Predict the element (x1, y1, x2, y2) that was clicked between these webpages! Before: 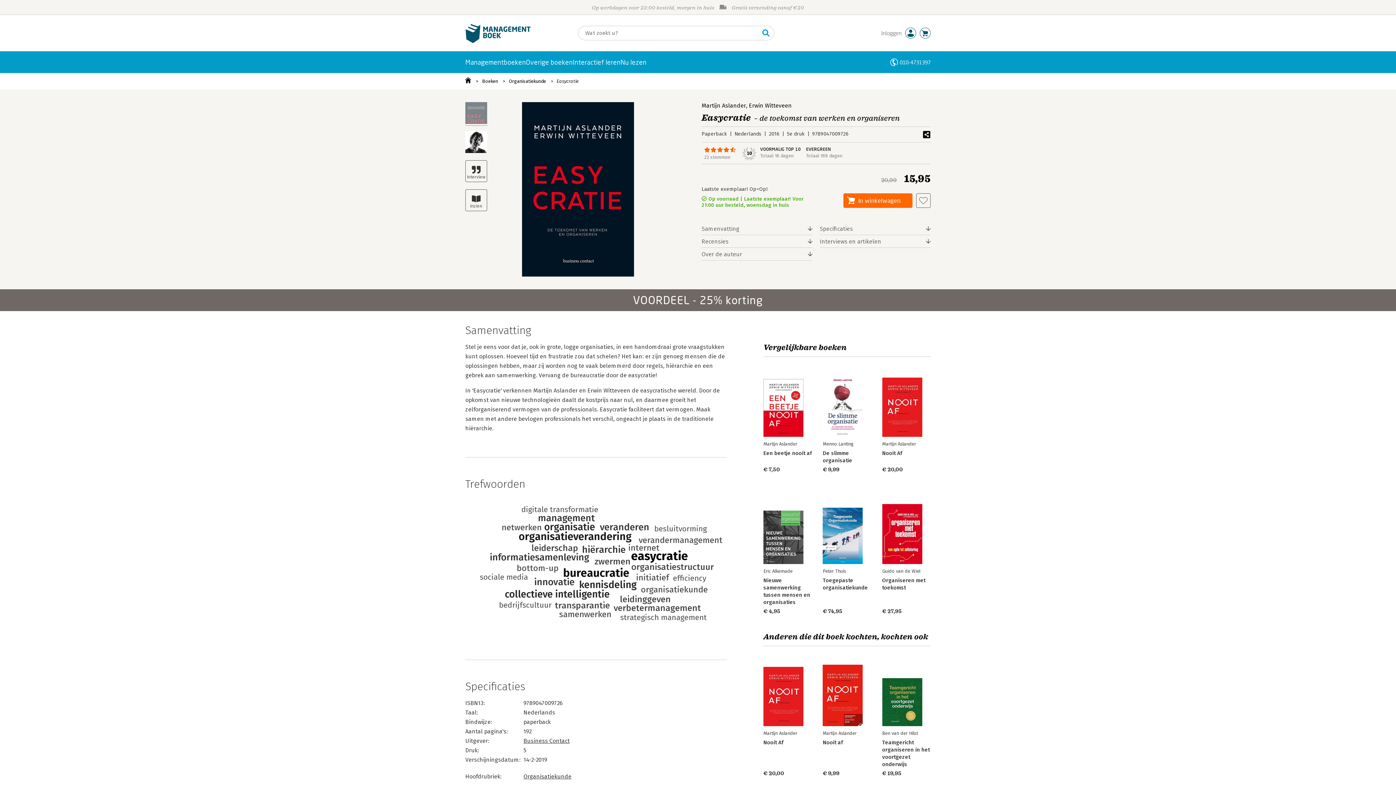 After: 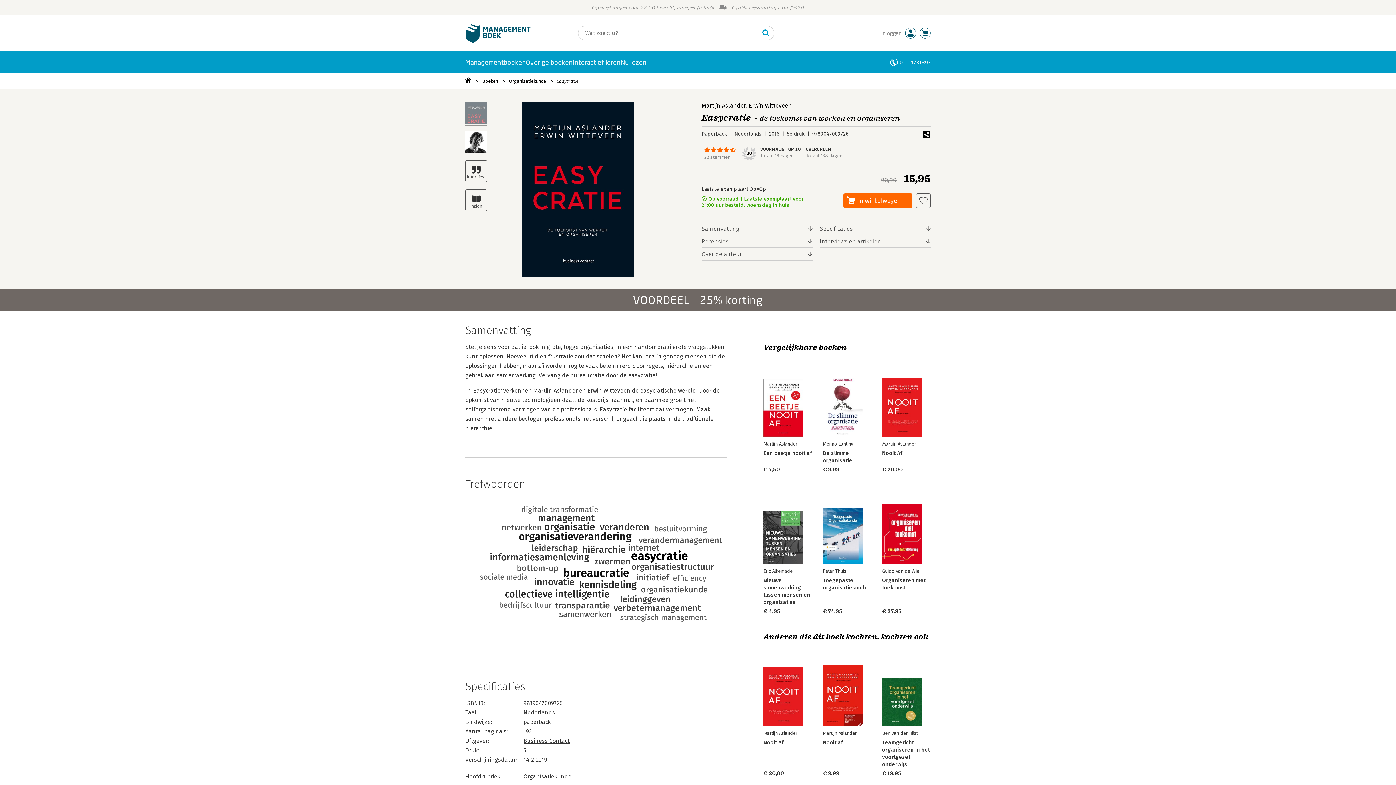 Action: bbox: (757, 25, 775, 40)